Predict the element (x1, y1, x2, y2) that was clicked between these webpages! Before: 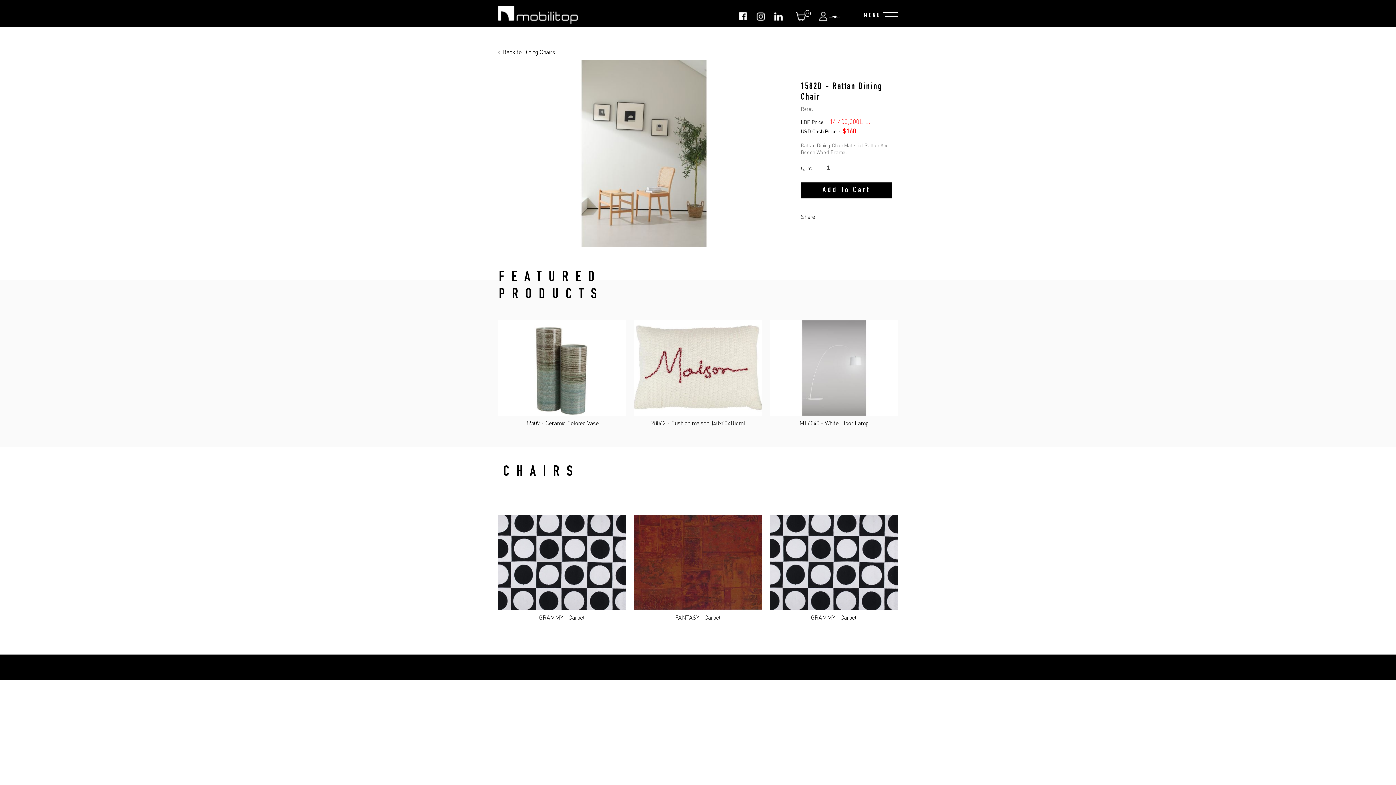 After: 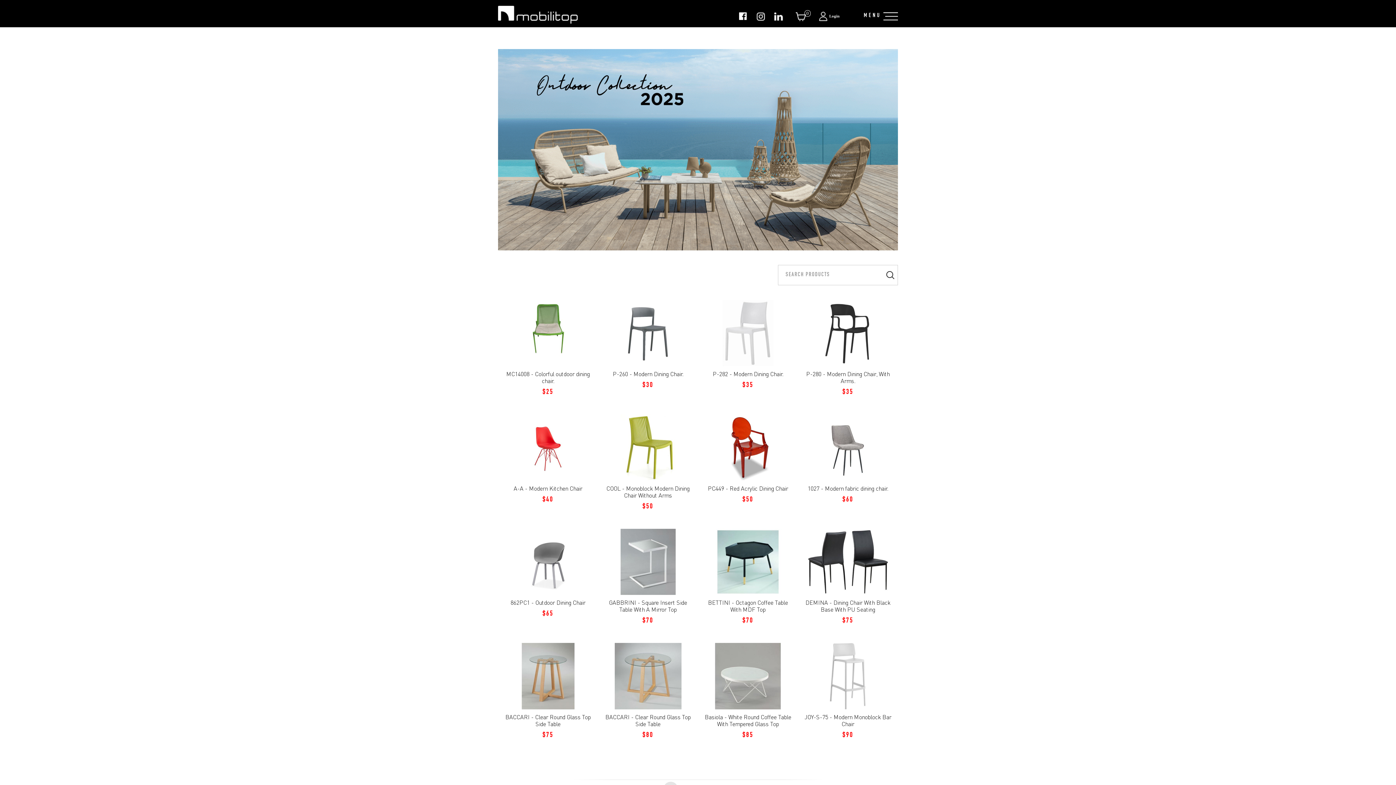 Action: bbox: (770, 614, 898, 620) label: GRAMMY - Carpet